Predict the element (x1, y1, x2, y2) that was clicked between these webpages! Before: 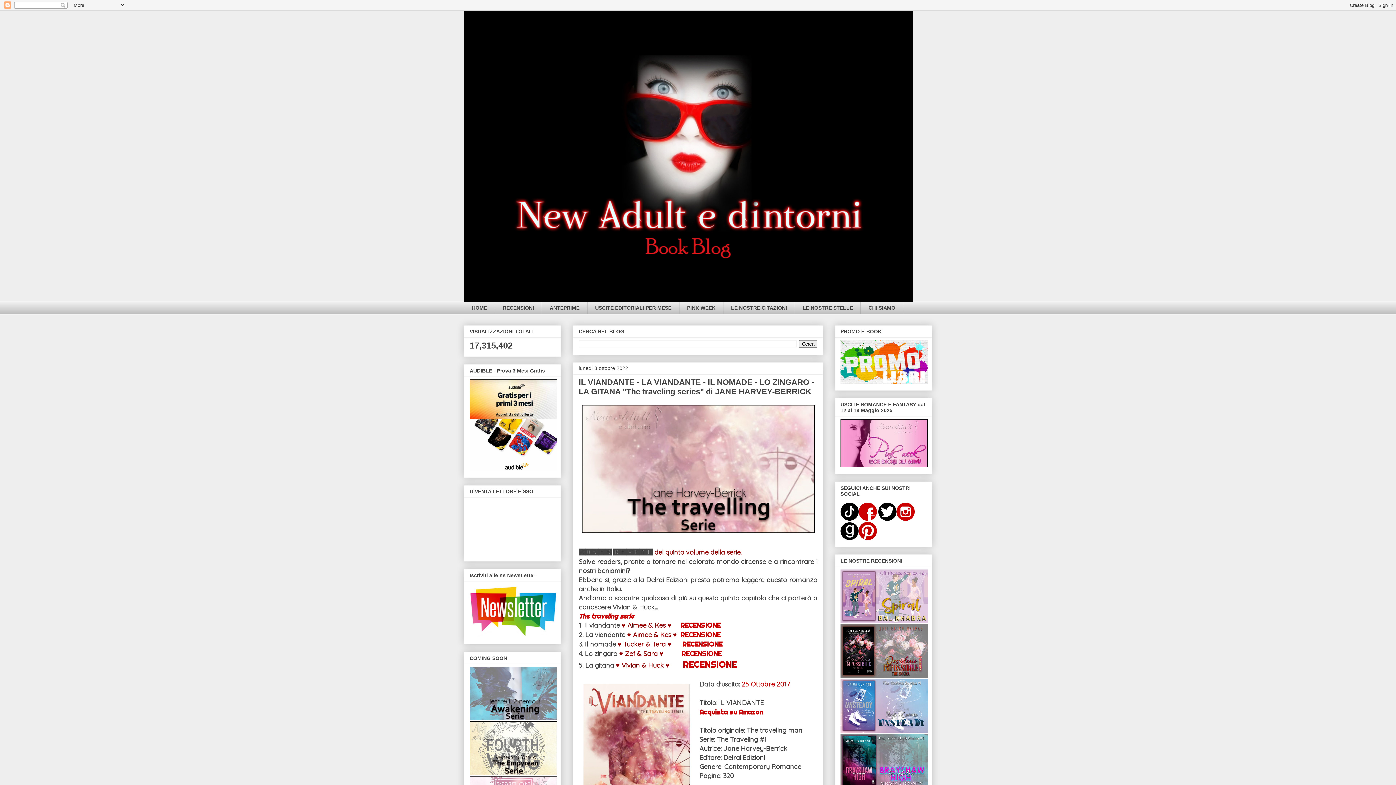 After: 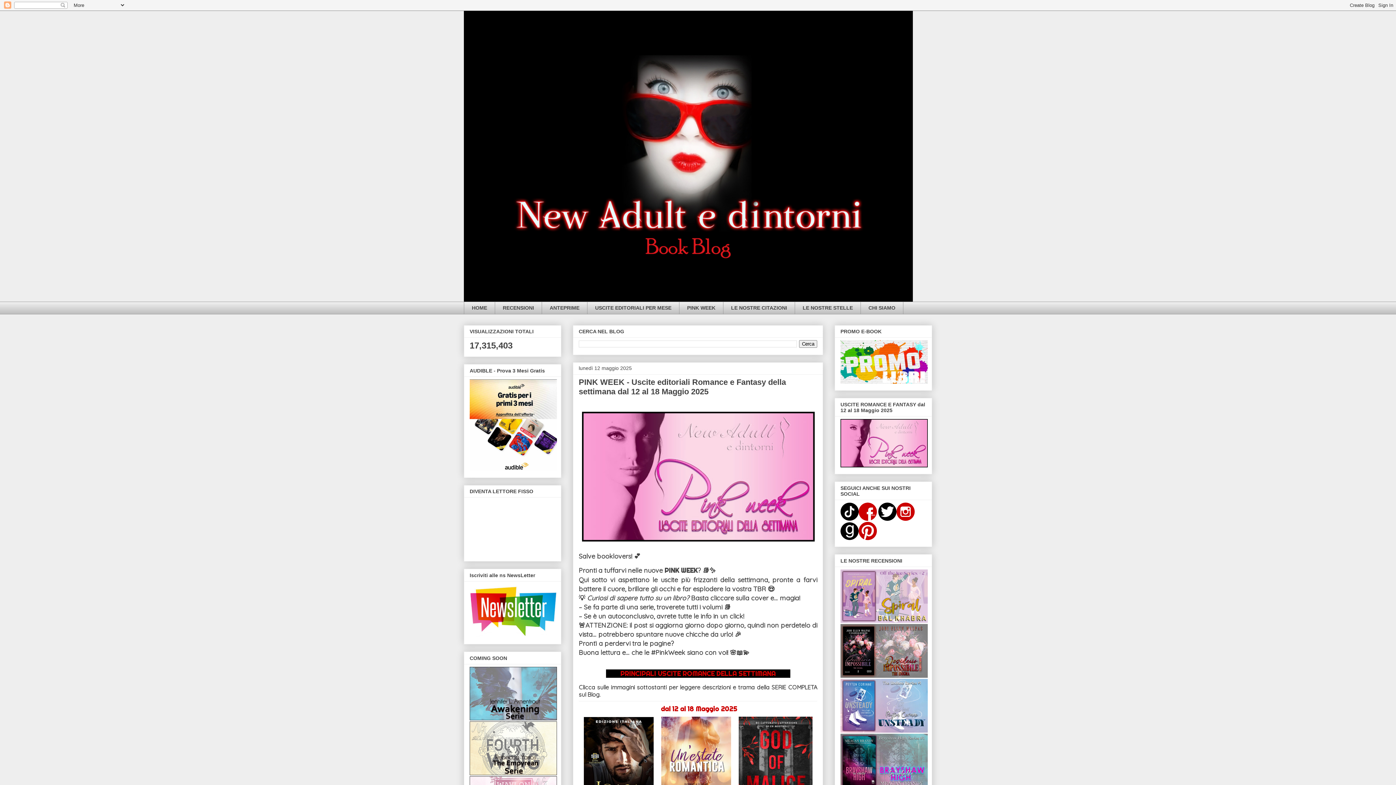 Action: label: 
 bbox: (840, 463, 928, 468)